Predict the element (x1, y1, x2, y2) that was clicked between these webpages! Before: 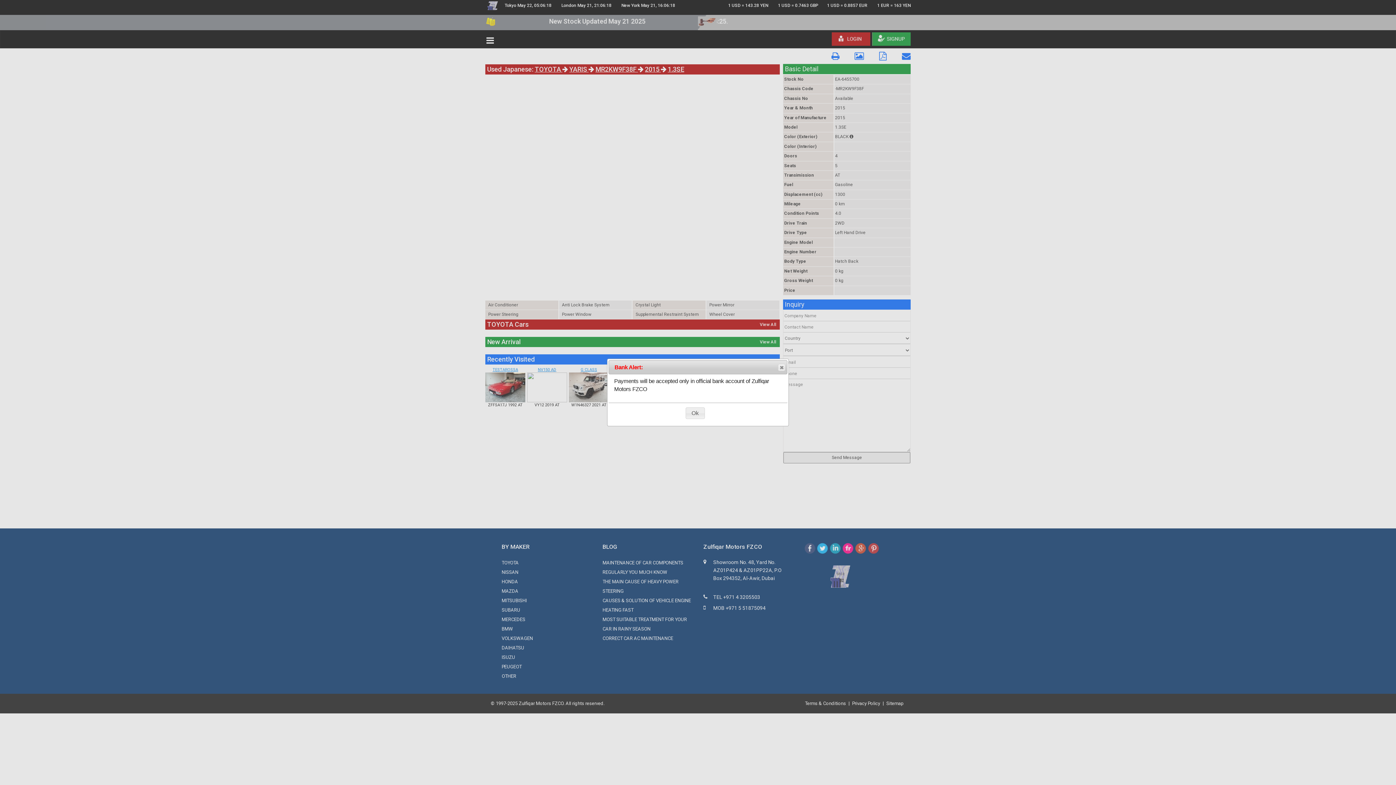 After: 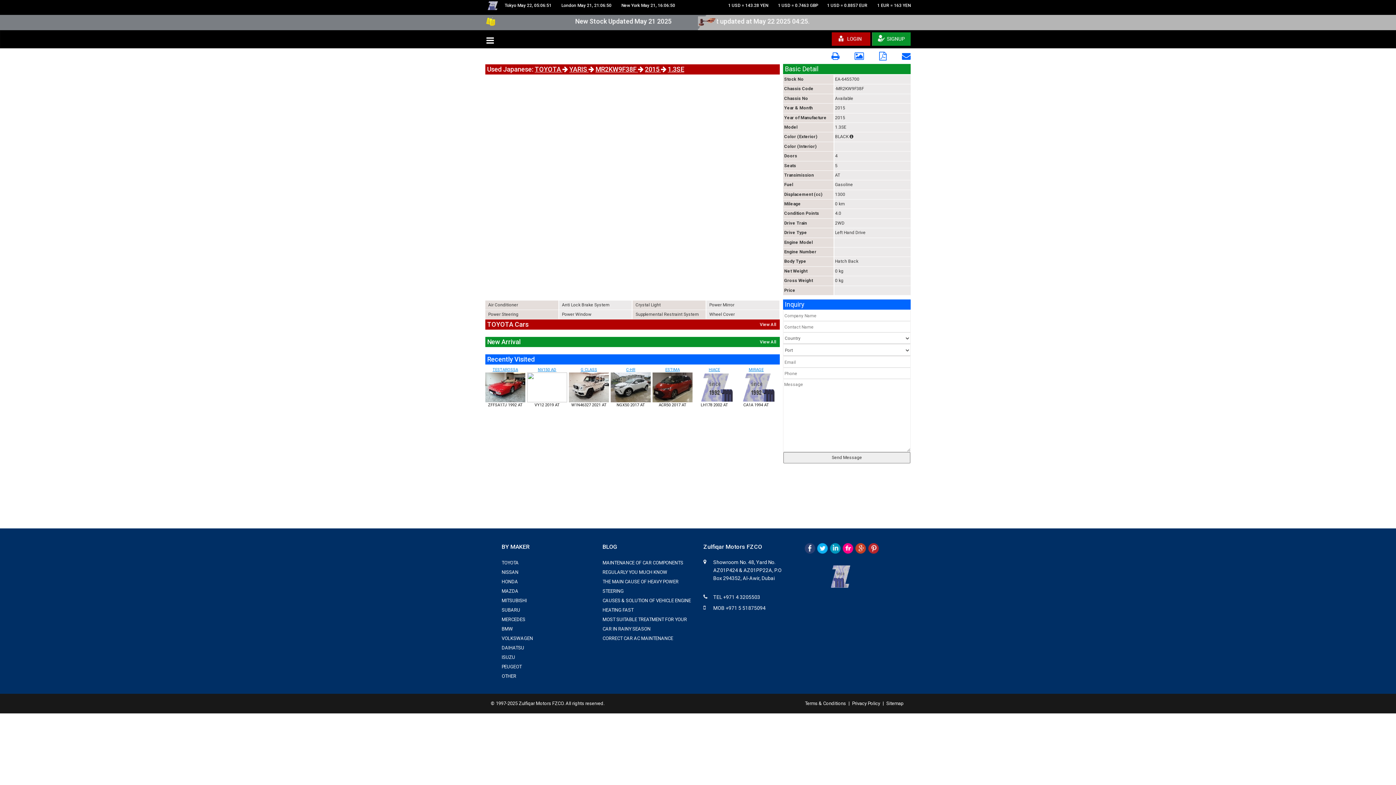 Action: label: Ok bbox: (685, 407, 704, 419)